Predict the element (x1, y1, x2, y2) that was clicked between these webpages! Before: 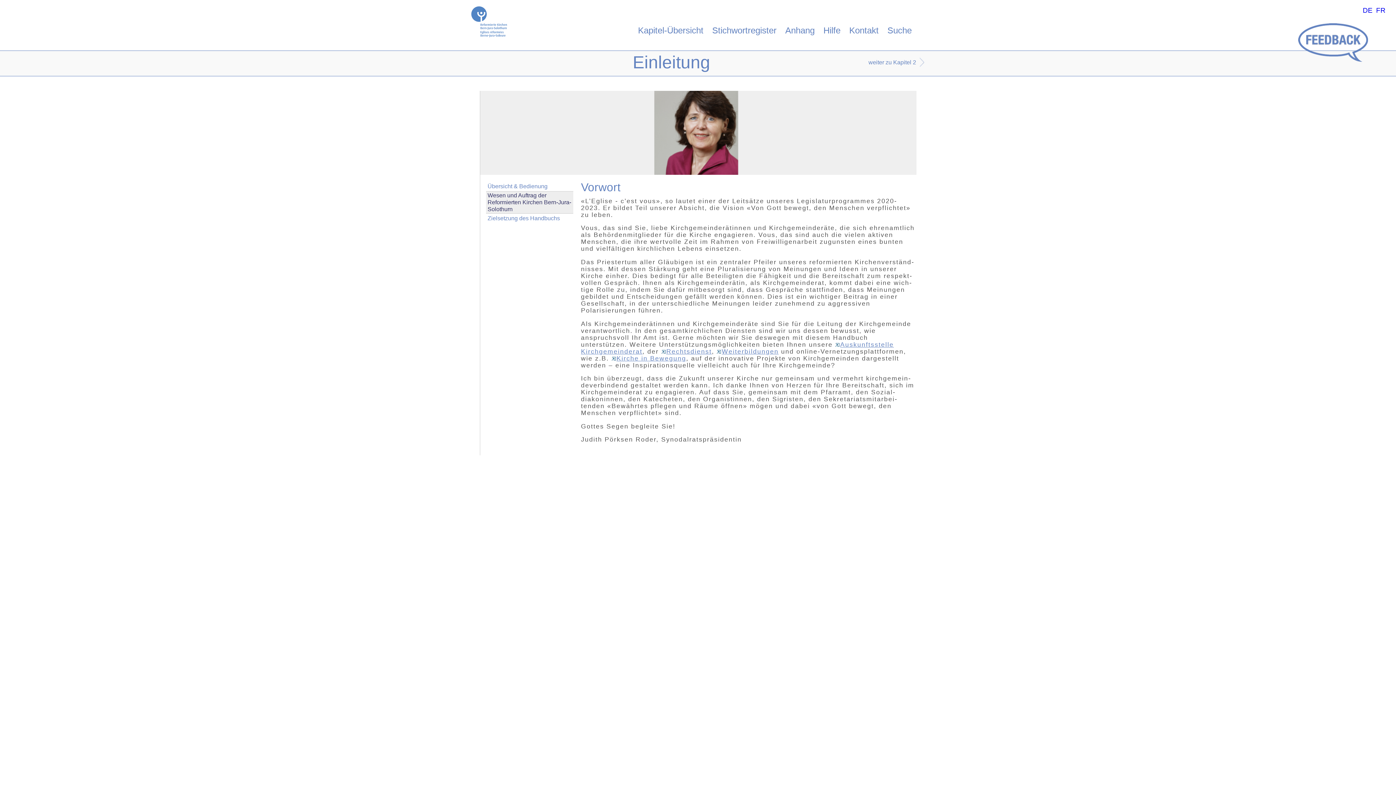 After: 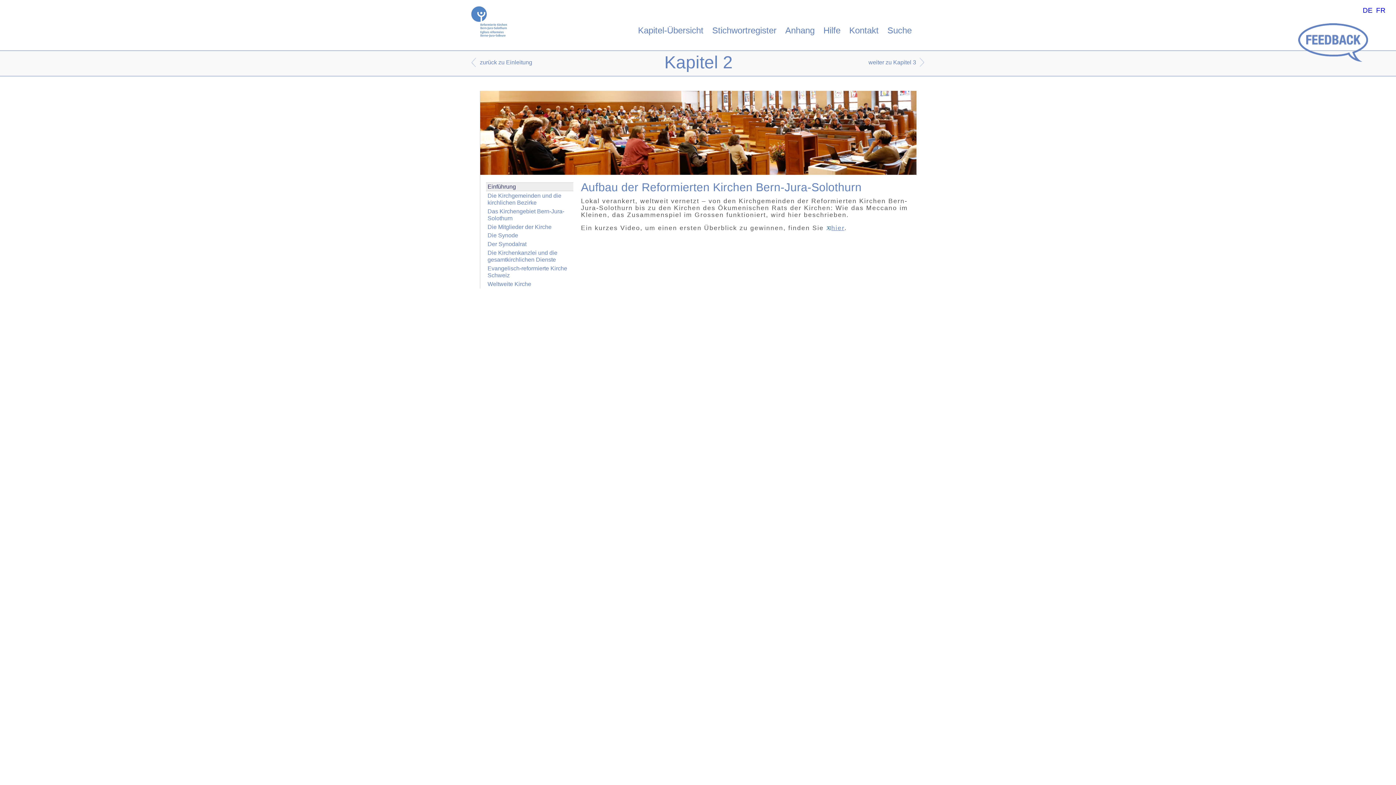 Action: label: weiter zu Kapitel 2 bbox: (863, 53, 925, 70)